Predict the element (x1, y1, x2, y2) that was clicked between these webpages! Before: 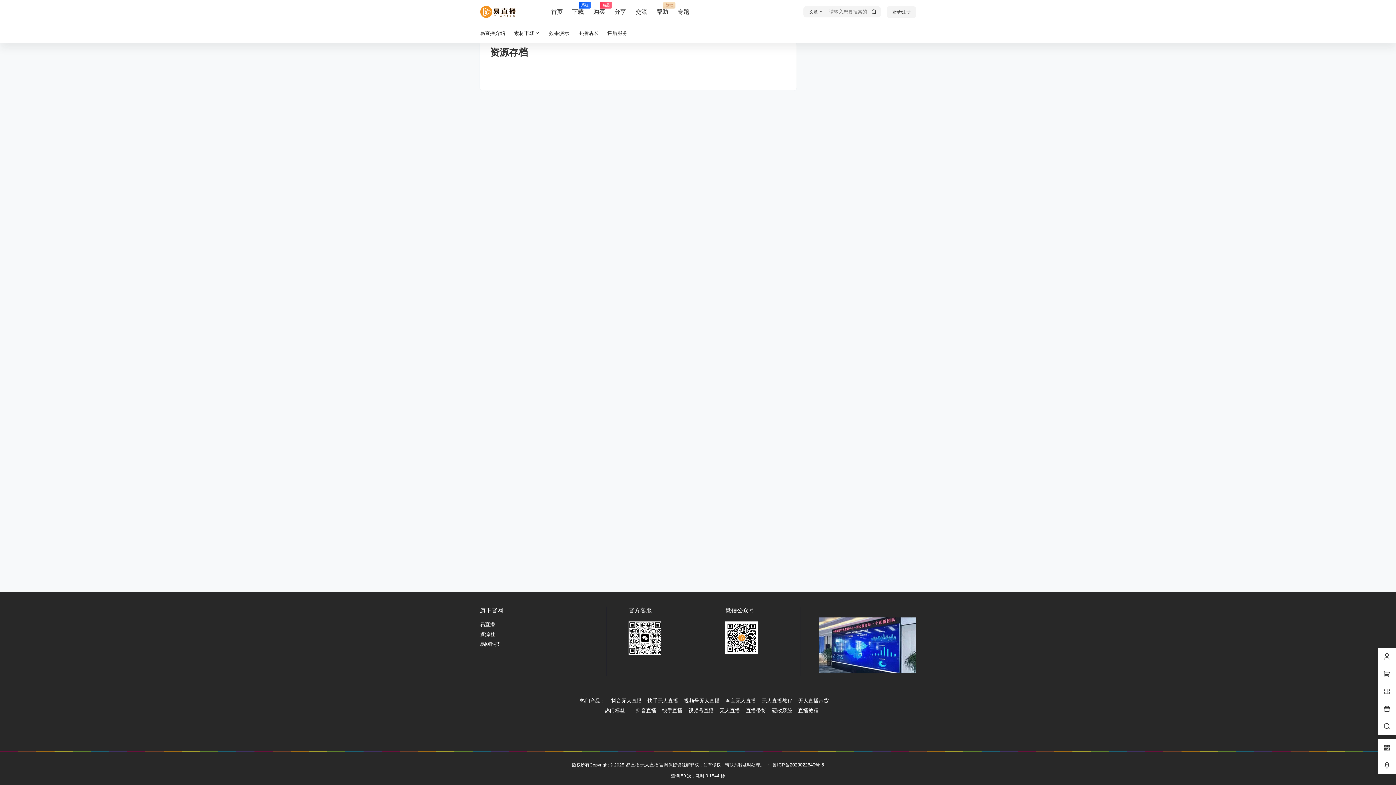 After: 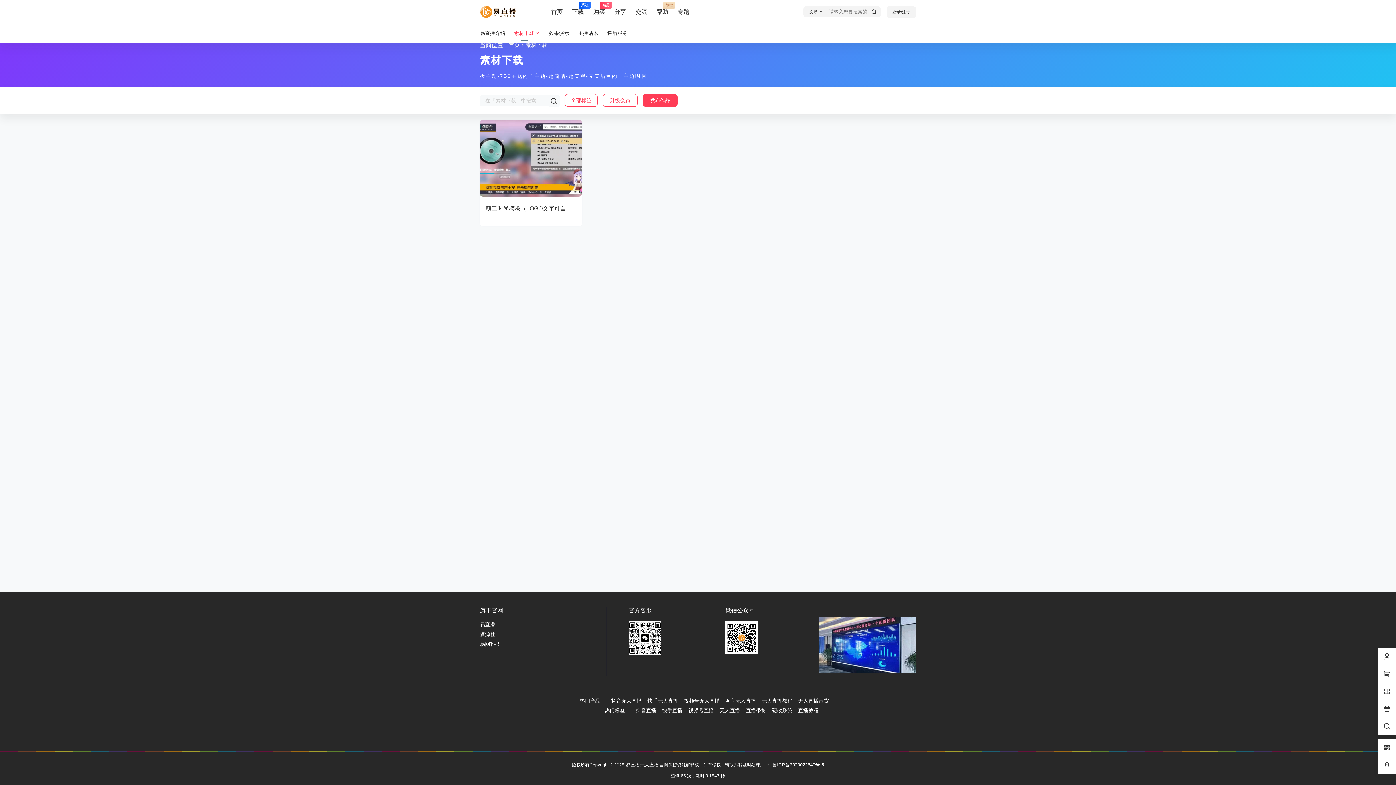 Action: bbox: (509, 23, 544, 43) label: 素材下载